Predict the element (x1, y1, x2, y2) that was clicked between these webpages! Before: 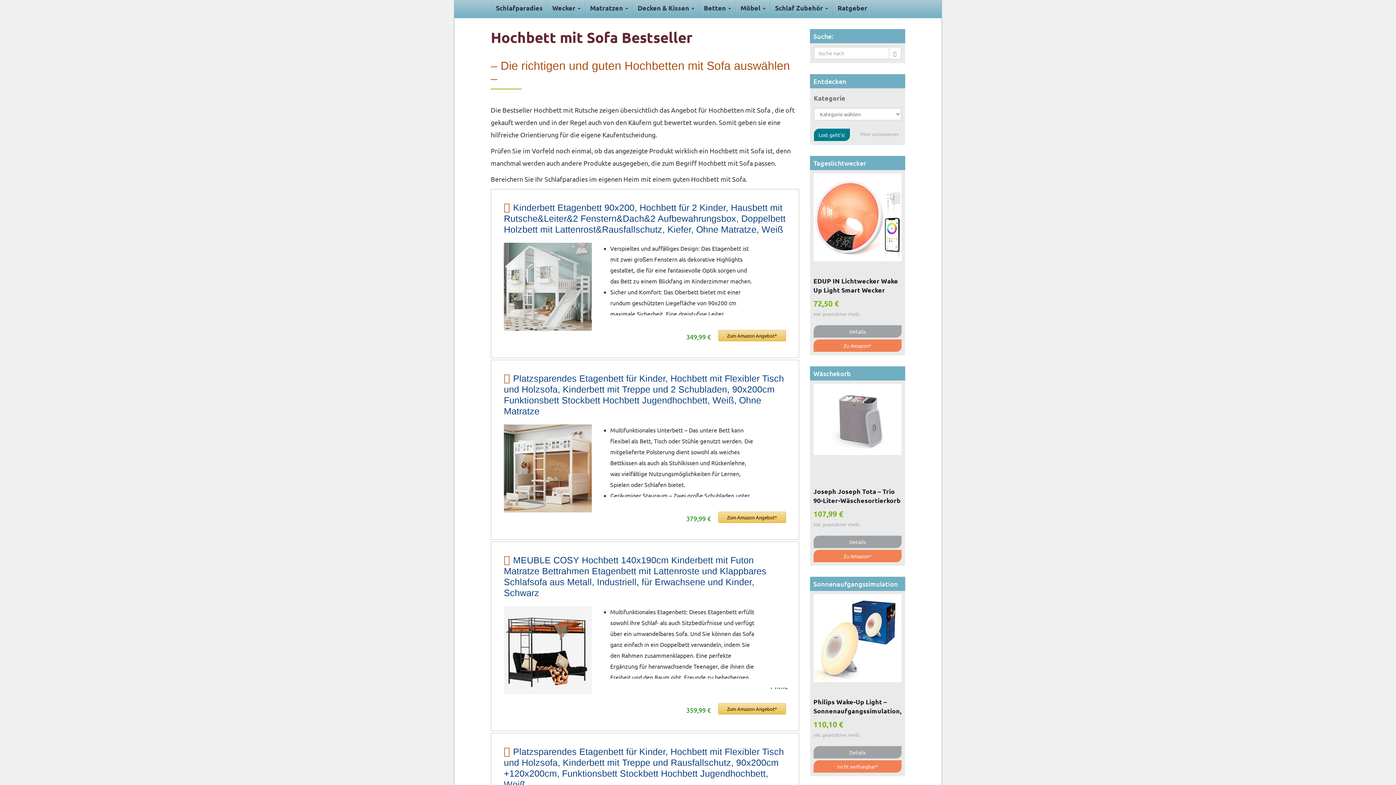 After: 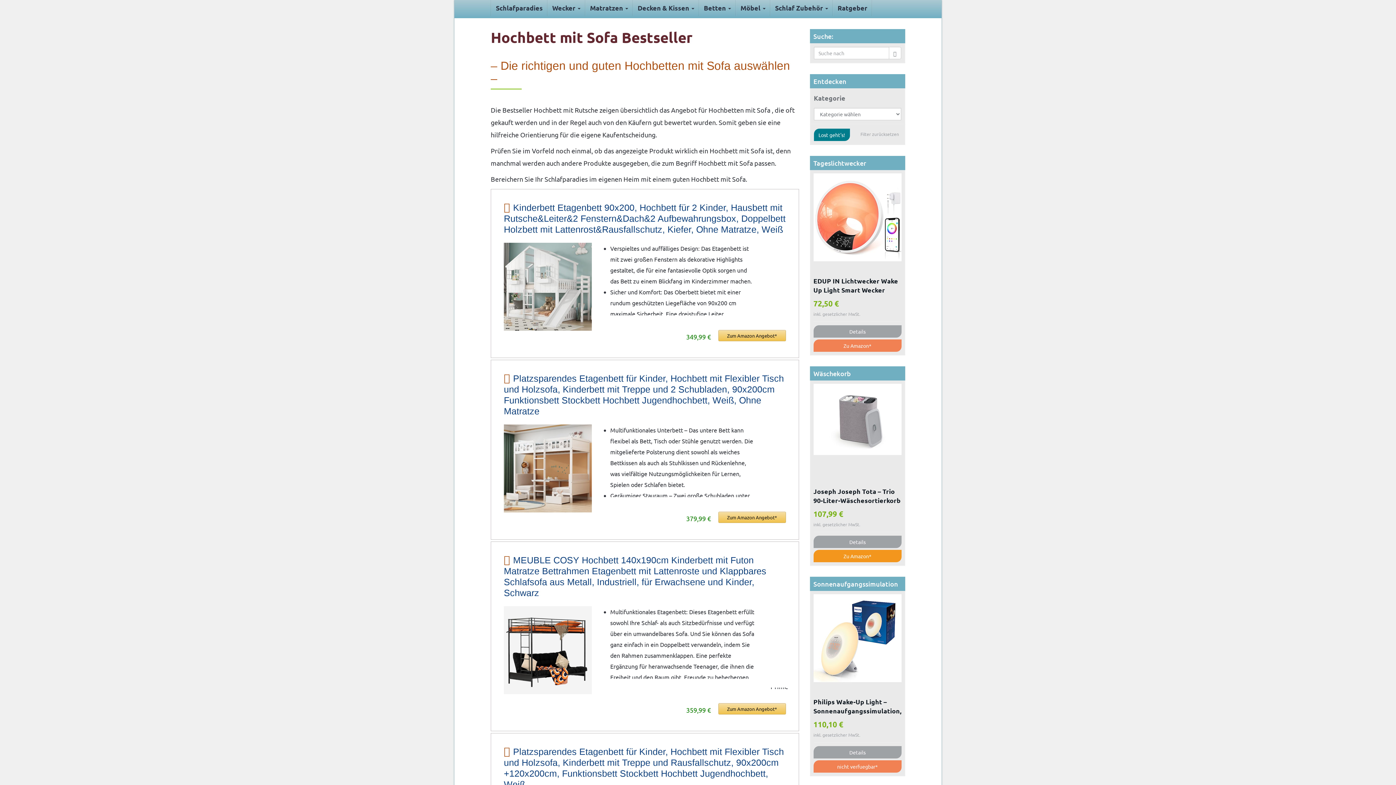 Action: bbox: (813, 550, 901, 562) label: Zu Amazon*